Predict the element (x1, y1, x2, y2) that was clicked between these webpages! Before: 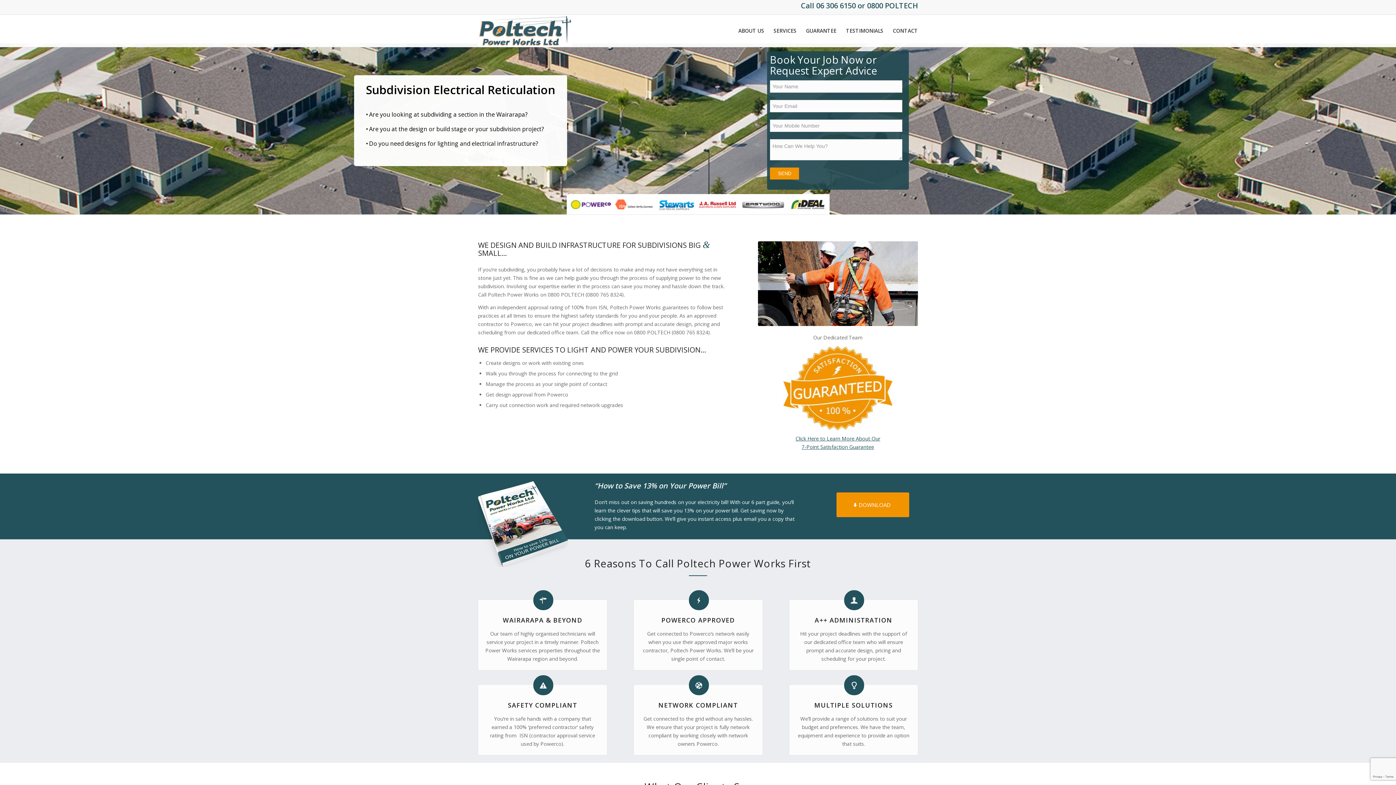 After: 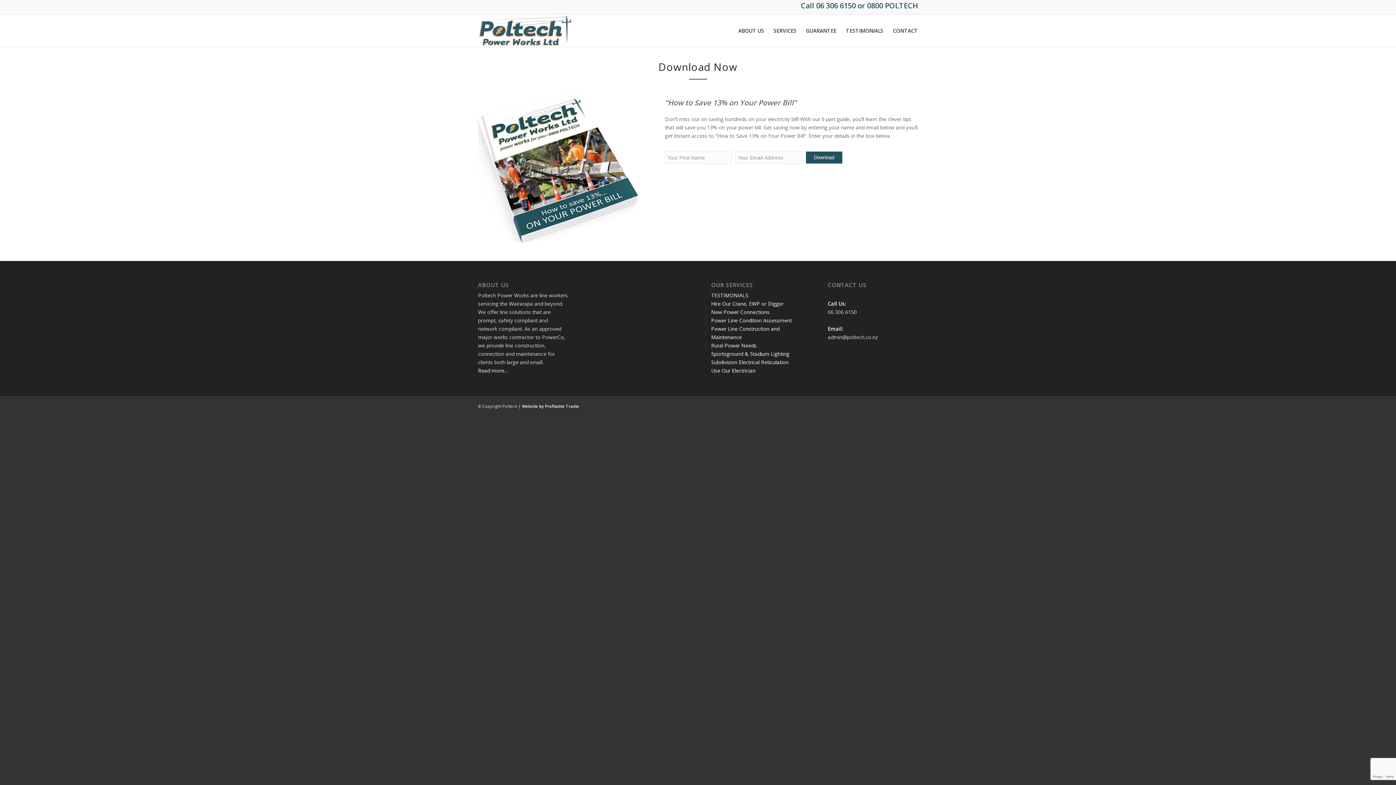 Action: bbox: (836, 492, 909, 517) label: DOWNLOAD